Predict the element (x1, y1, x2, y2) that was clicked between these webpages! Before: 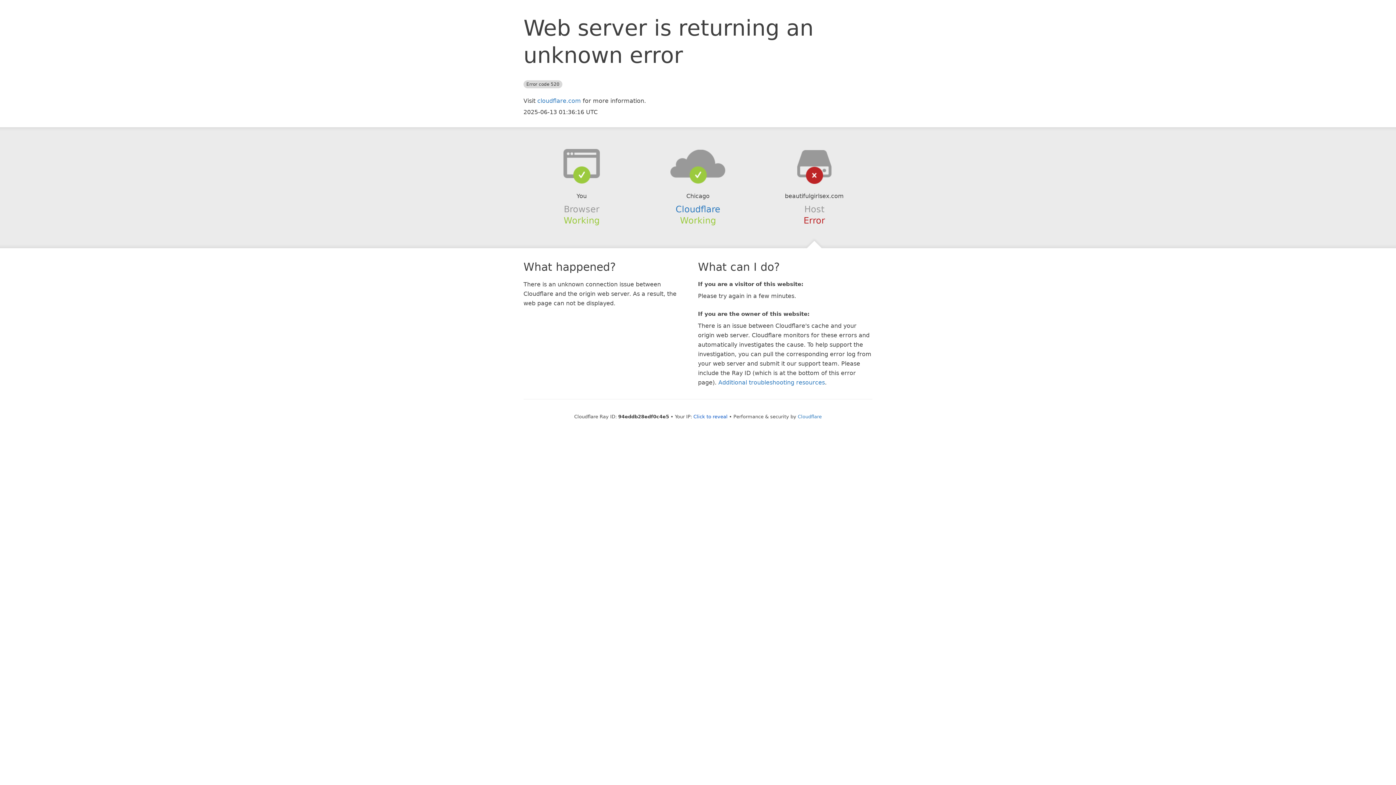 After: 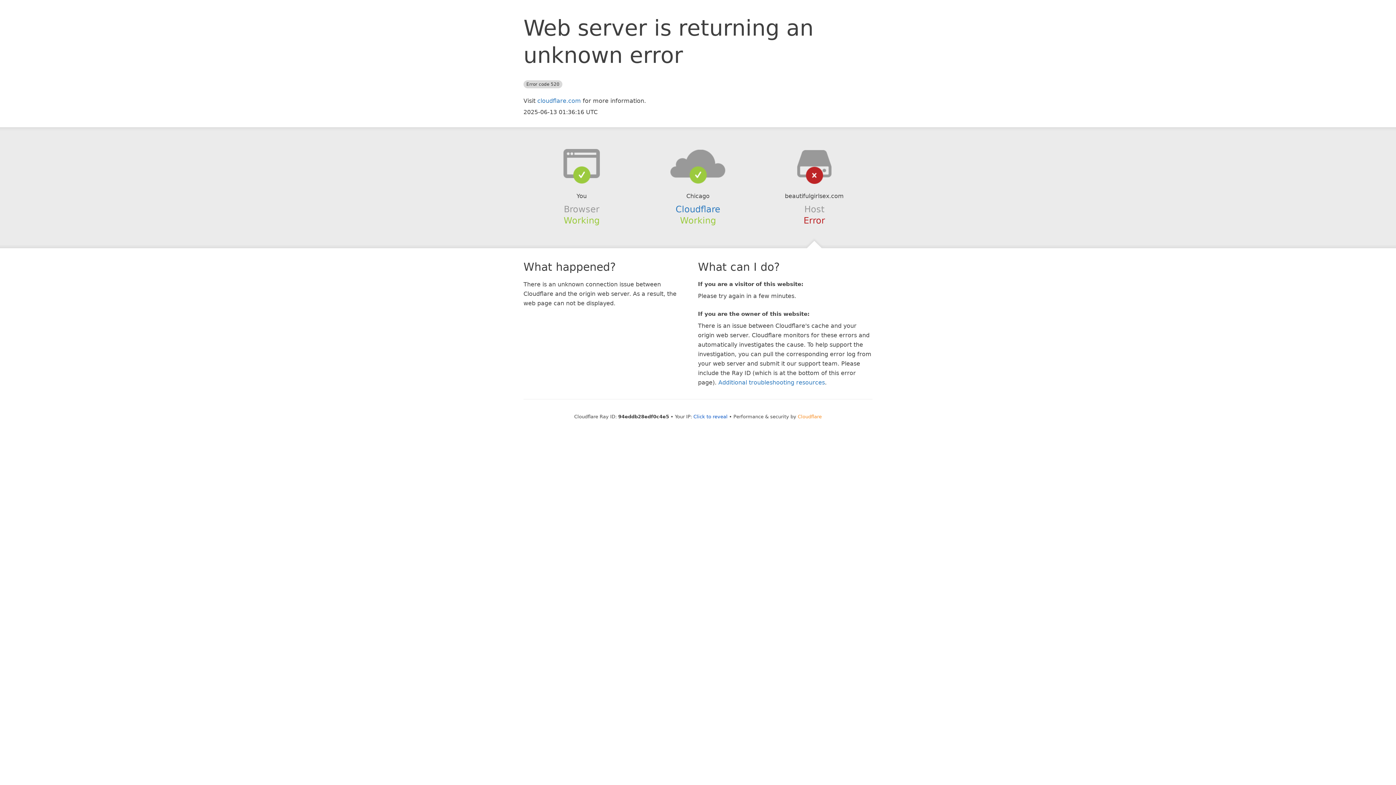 Action: bbox: (798, 414, 822, 419) label: Cloudflare